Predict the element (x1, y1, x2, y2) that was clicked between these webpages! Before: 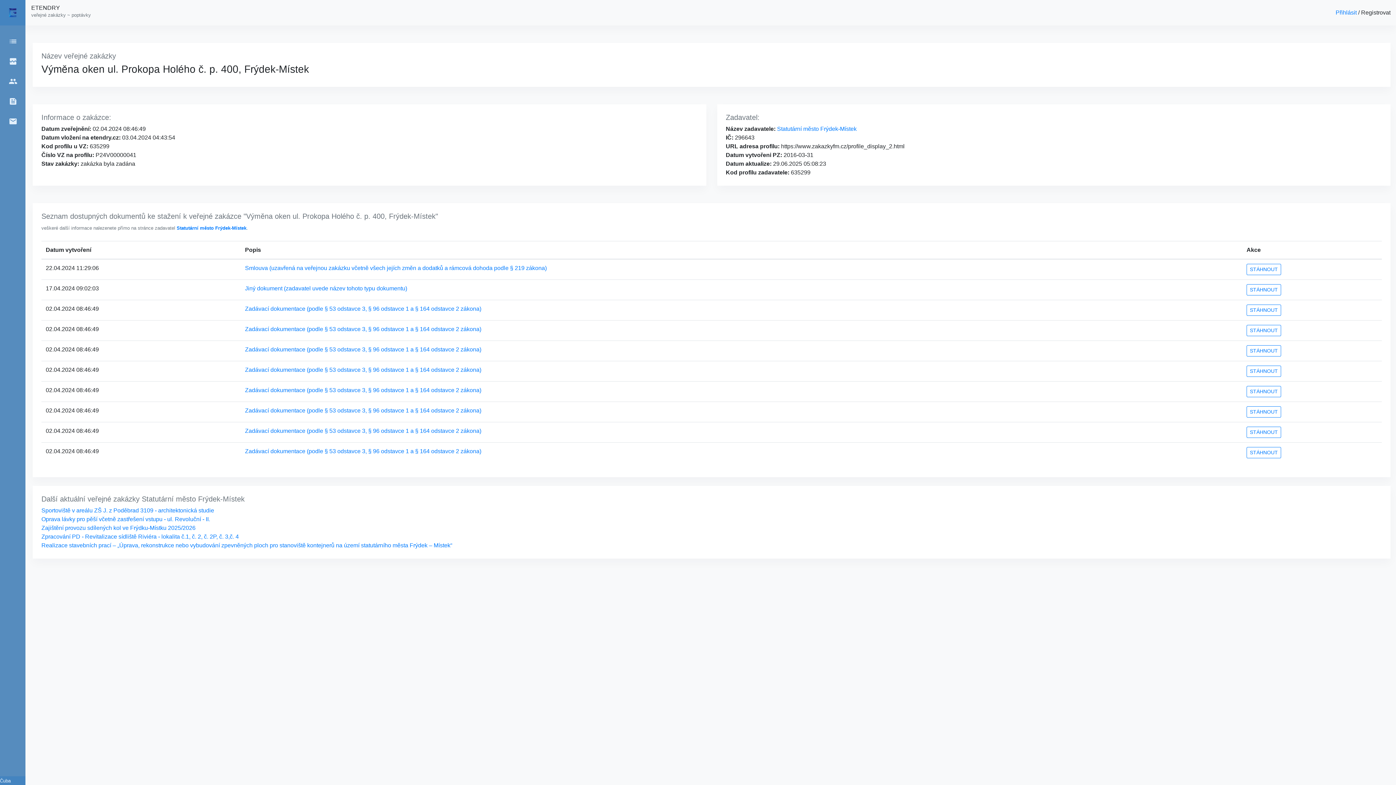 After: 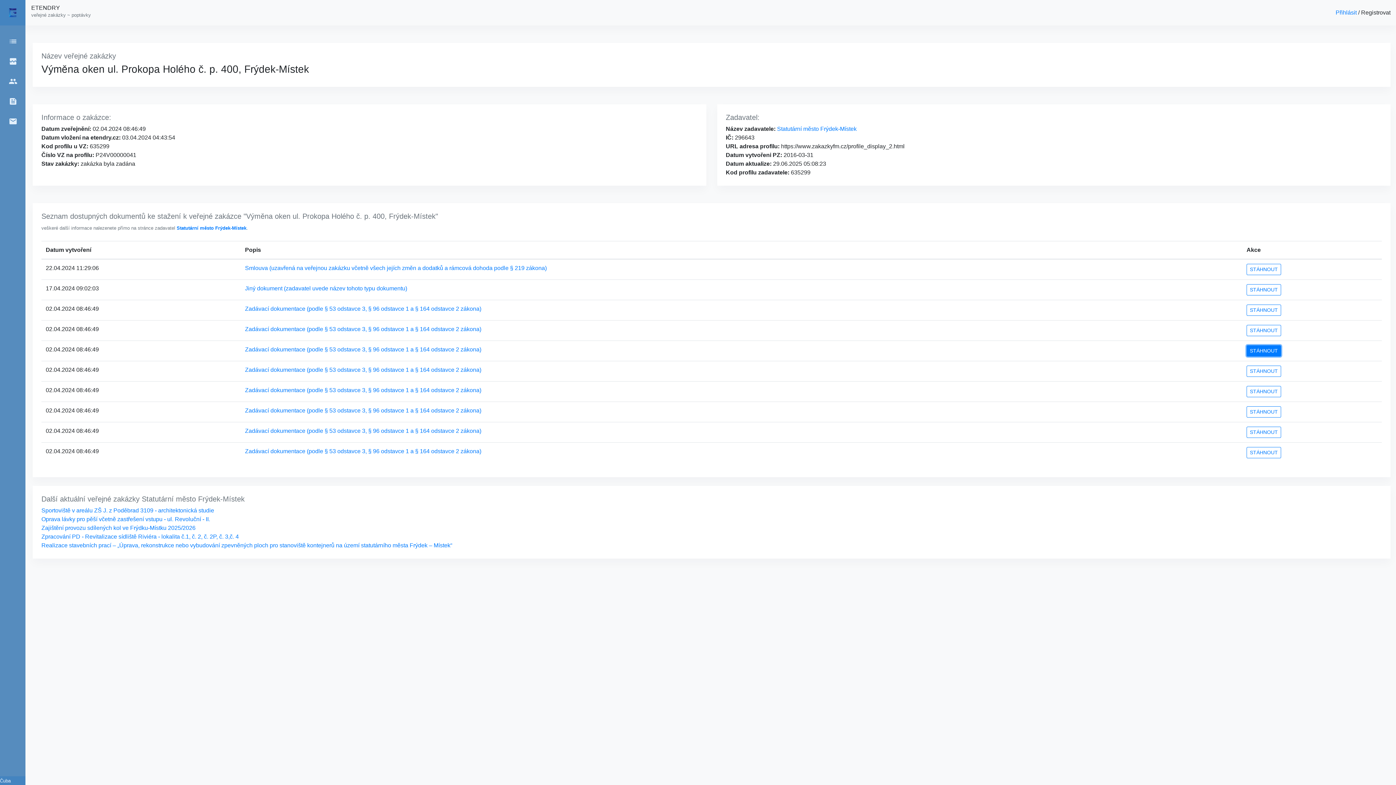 Action: label: STÁHNOUT bbox: (1246, 345, 1281, 356)